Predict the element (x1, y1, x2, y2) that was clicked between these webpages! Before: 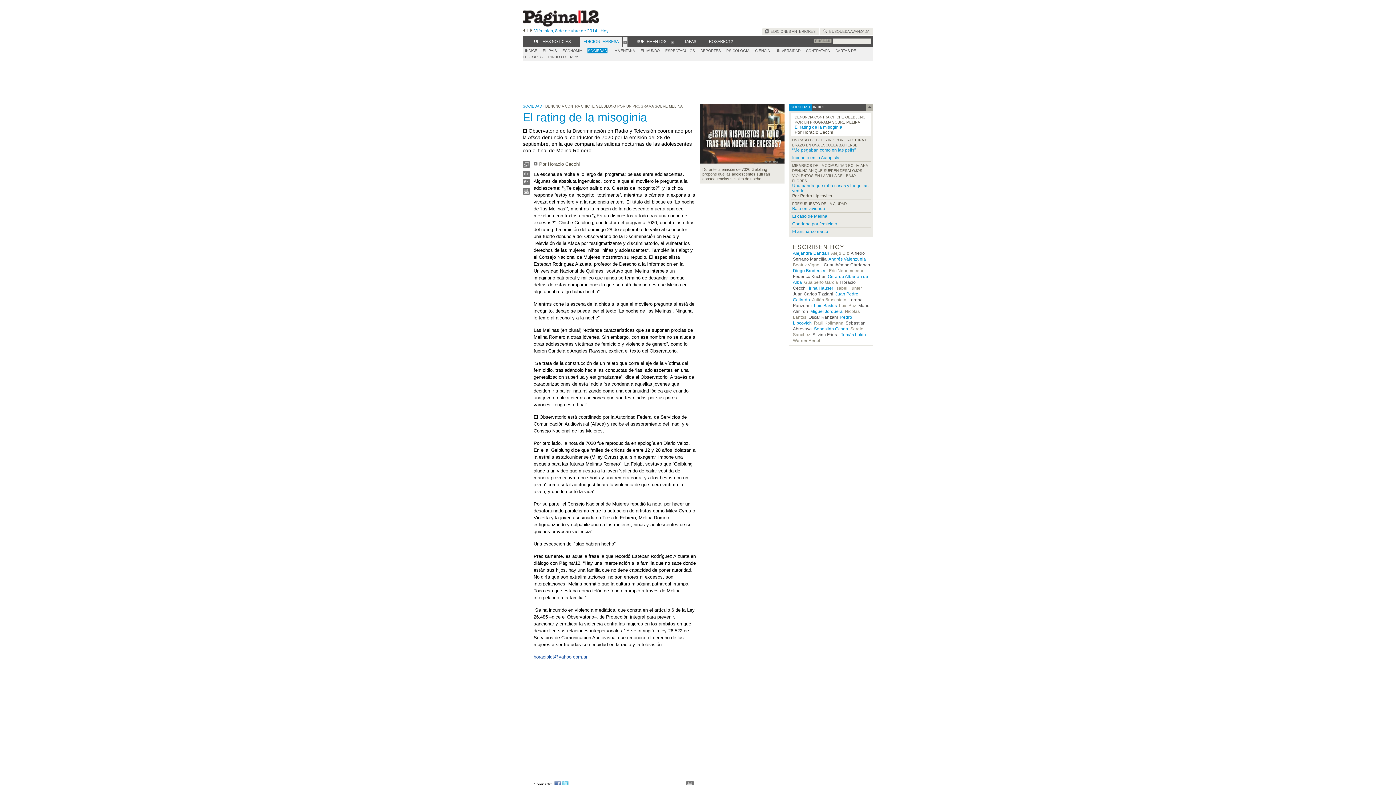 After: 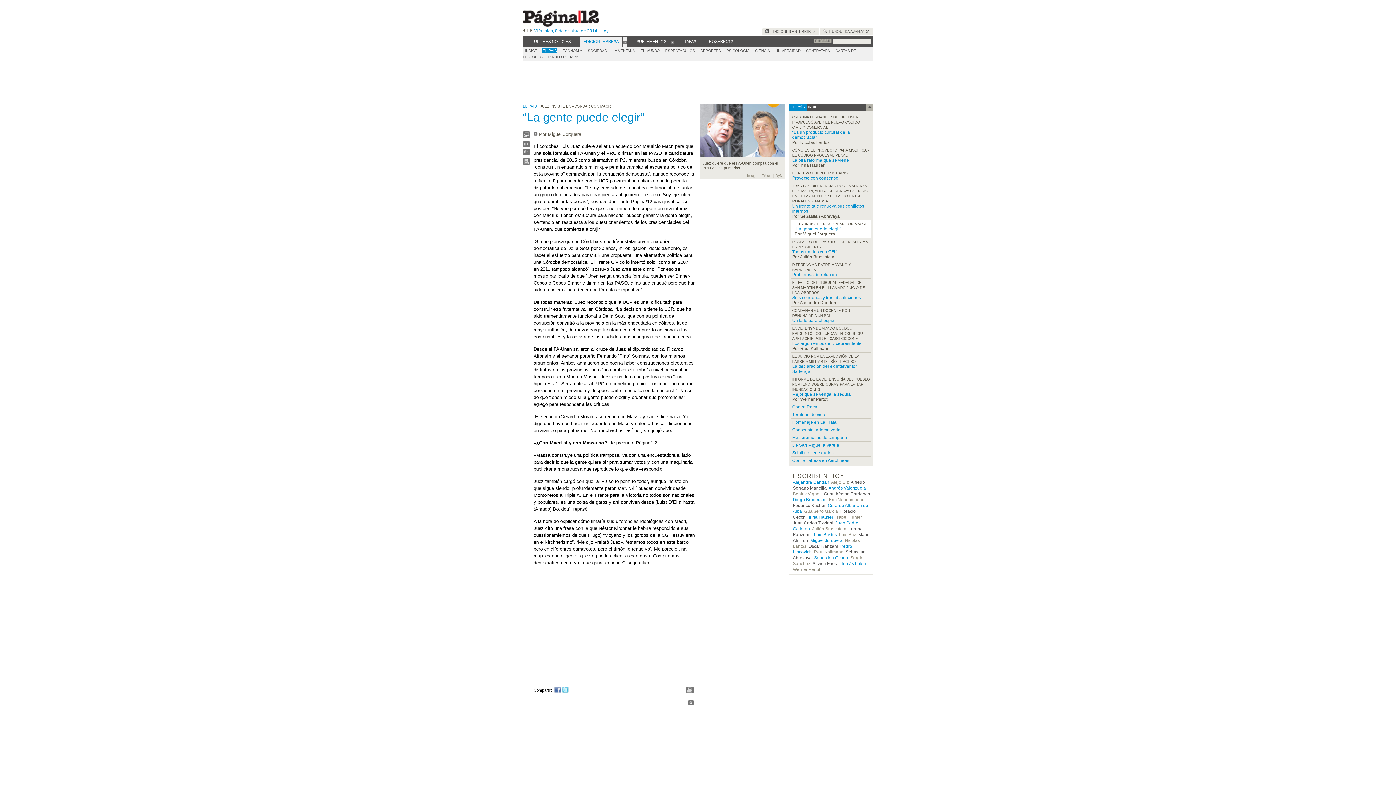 Action: bbox: (810, 309, 842, 314) label: Miguel Jorquera